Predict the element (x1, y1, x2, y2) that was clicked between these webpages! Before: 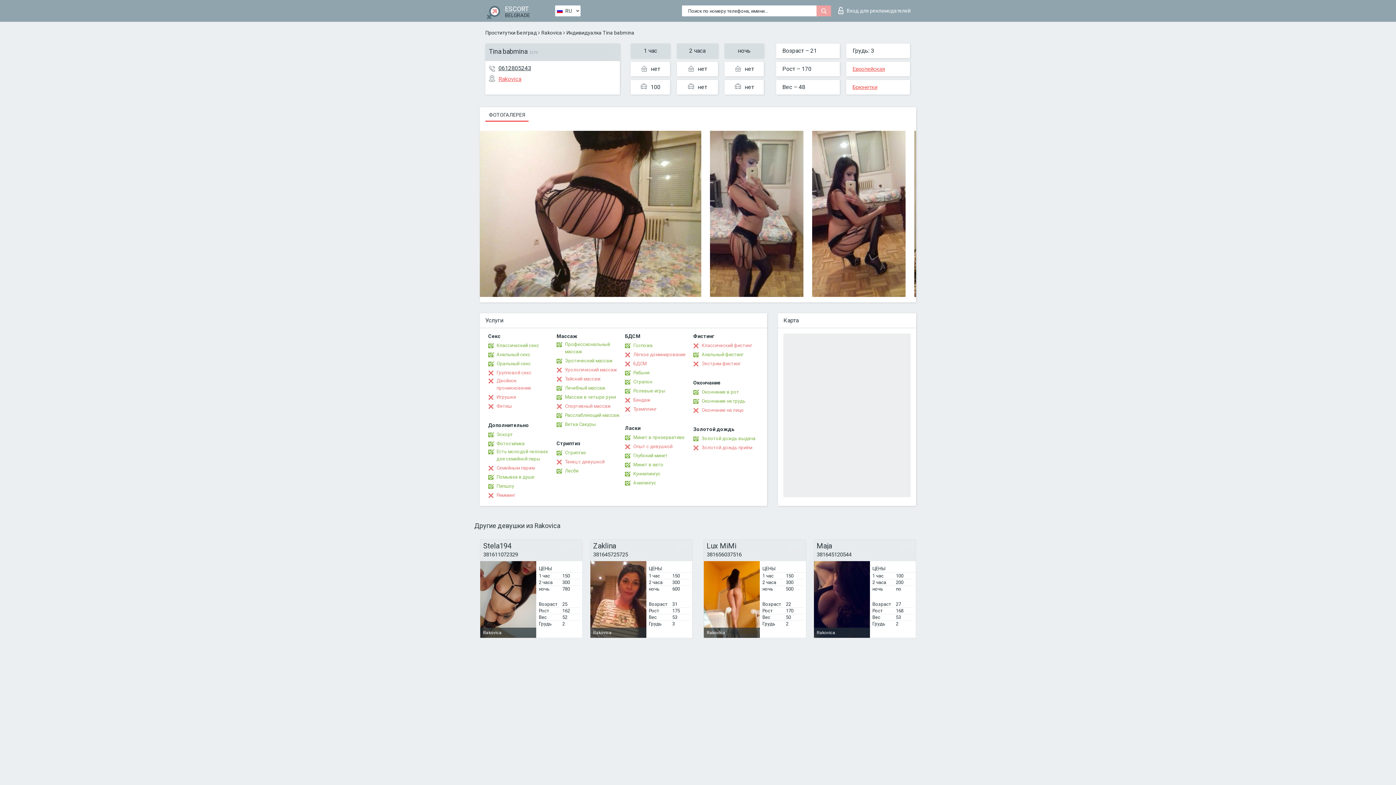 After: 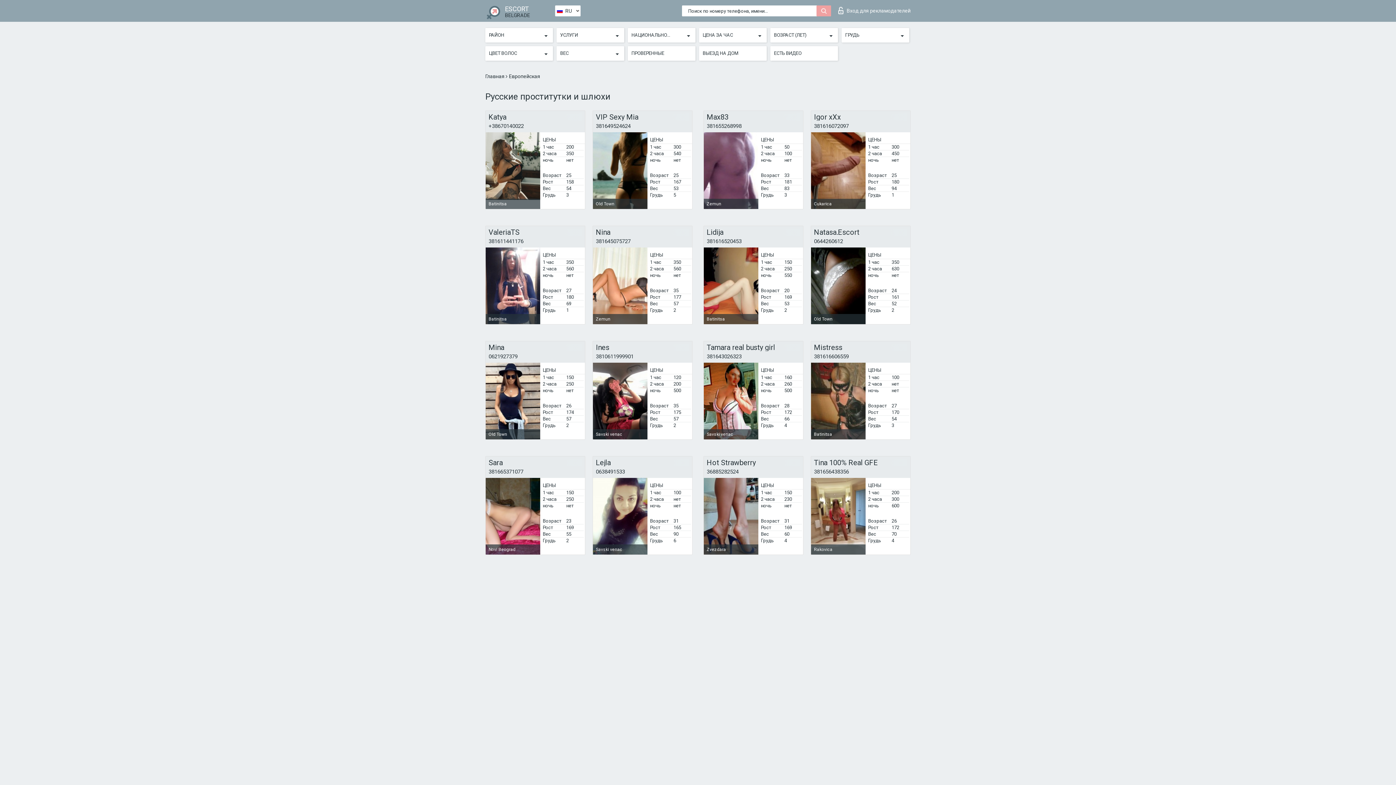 Action: label: Европейская bbox: (852, 65, 885, 72)